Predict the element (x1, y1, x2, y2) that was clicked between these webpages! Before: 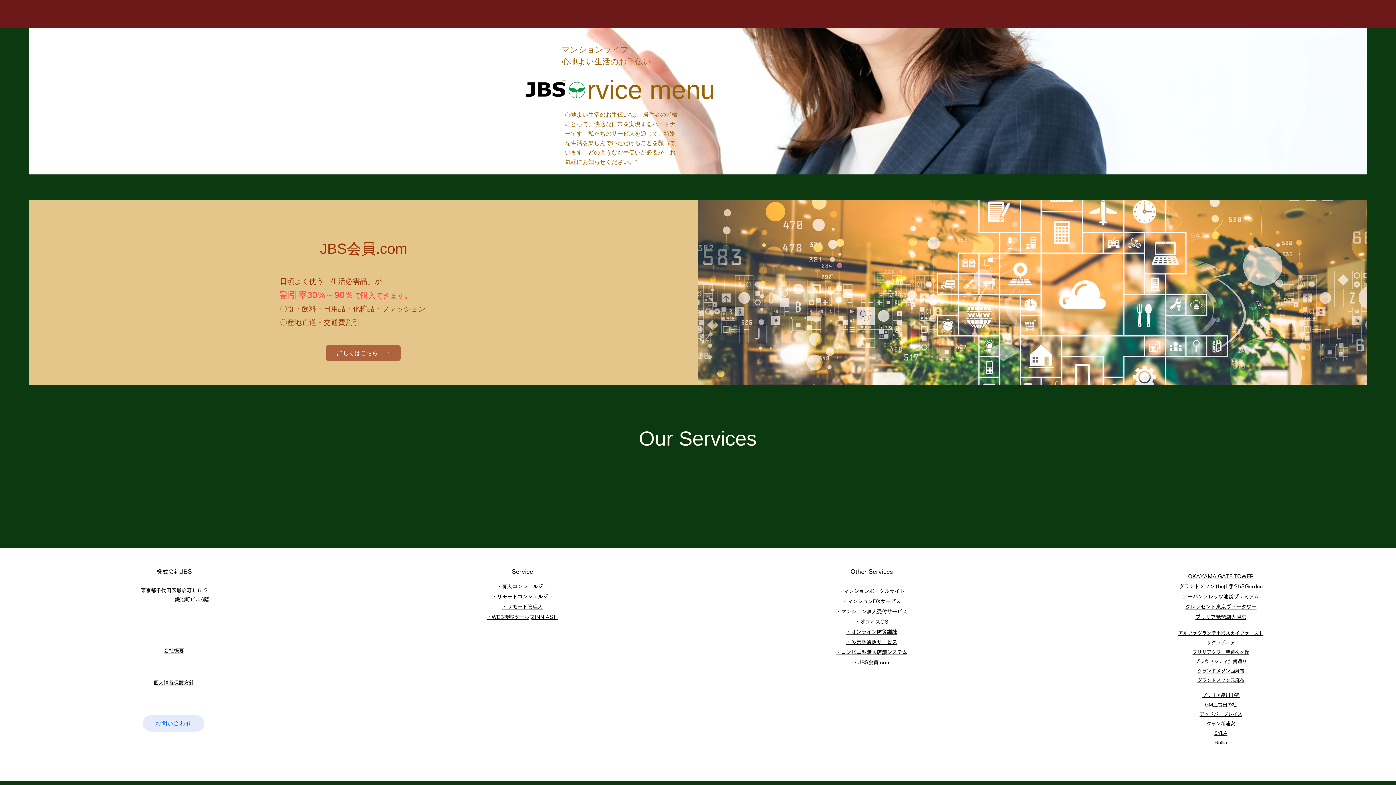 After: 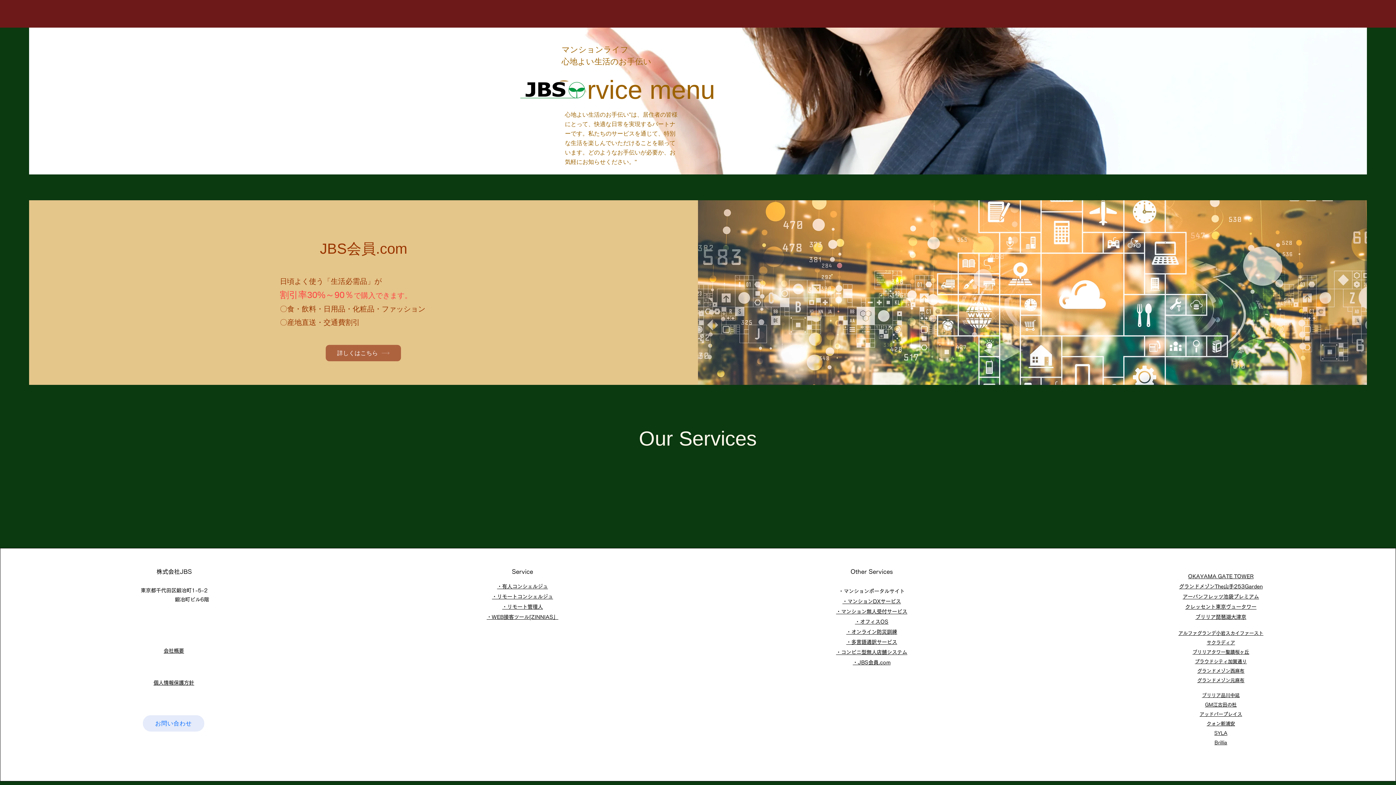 Action: bbox: (846, 629, 897, 635) label: ​​・オンライン防災訓練